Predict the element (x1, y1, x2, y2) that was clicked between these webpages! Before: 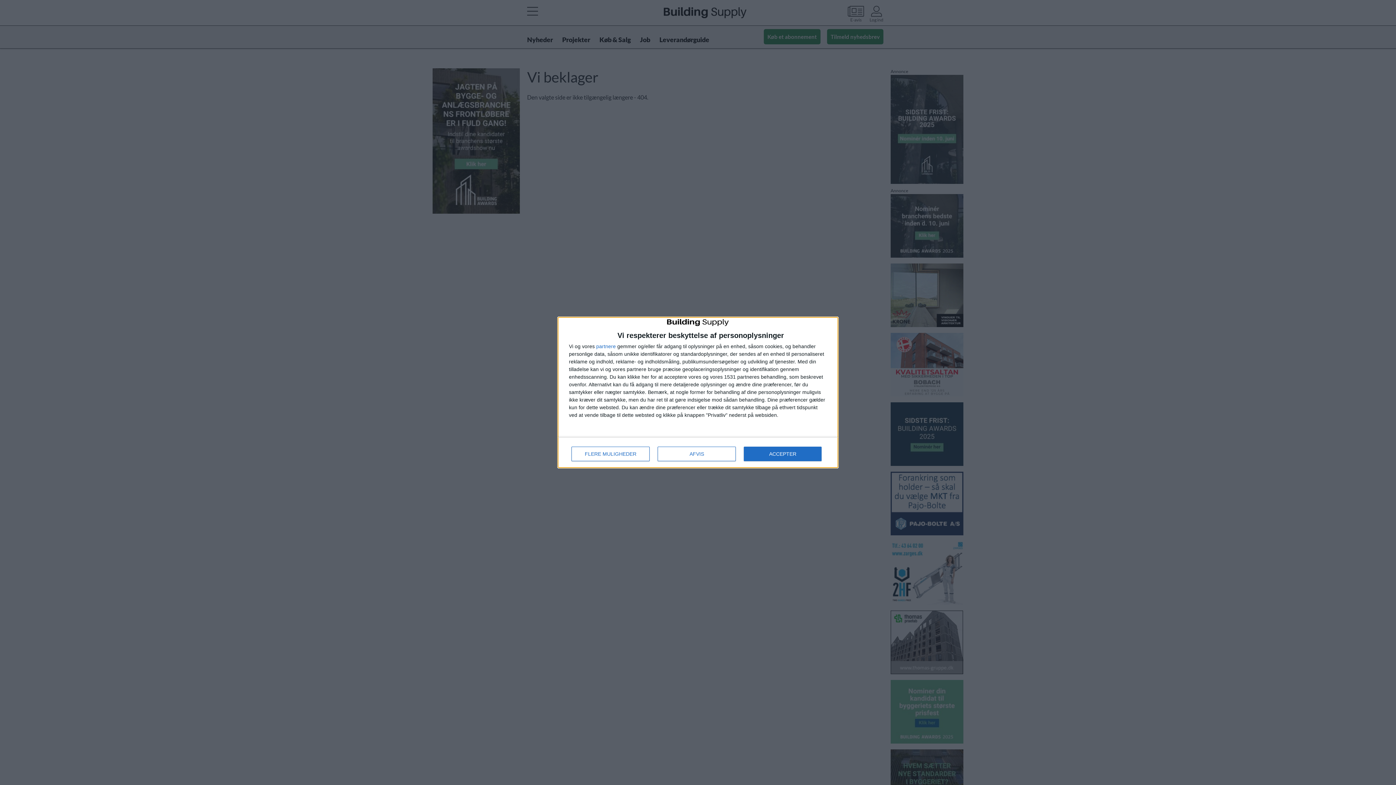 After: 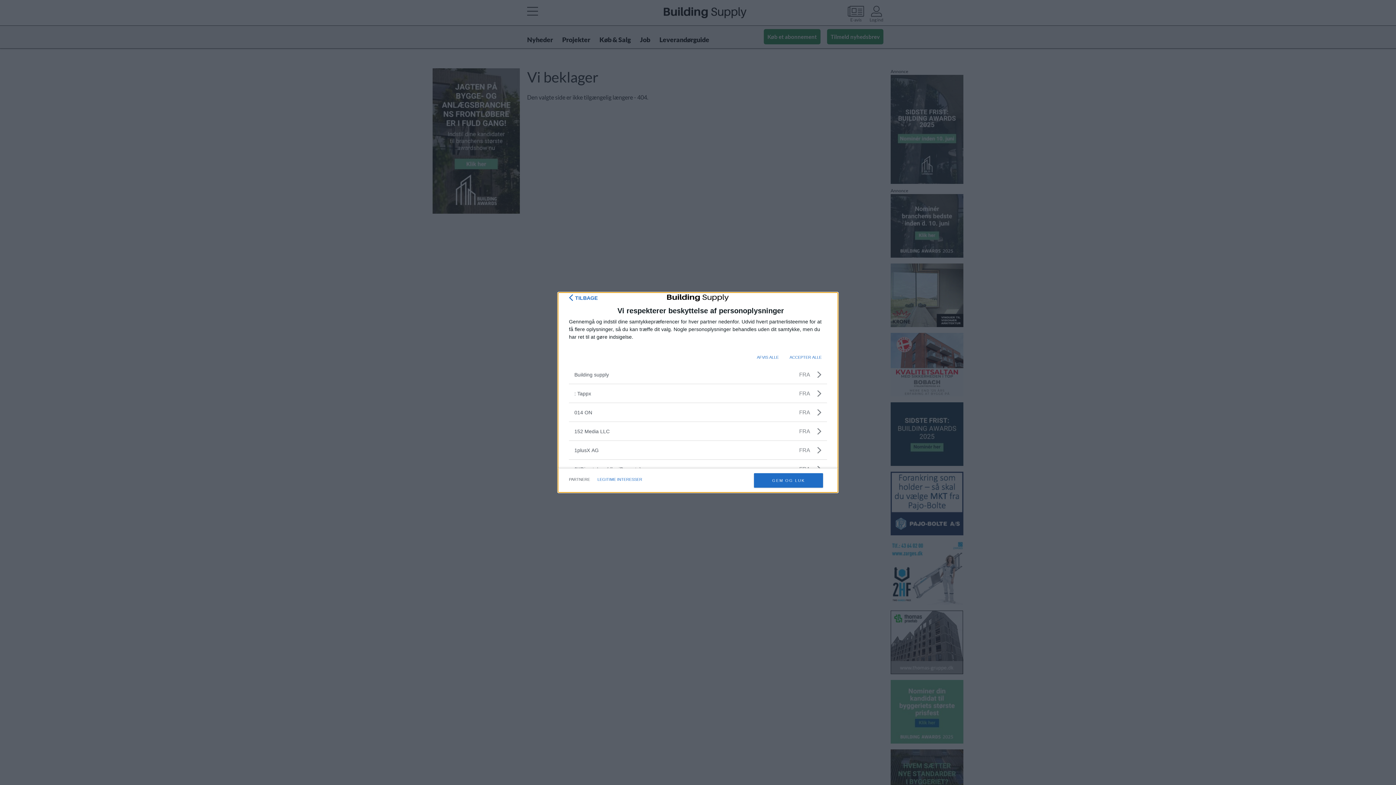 Action: bbox: (596, 343, 616, 349) label: partnere